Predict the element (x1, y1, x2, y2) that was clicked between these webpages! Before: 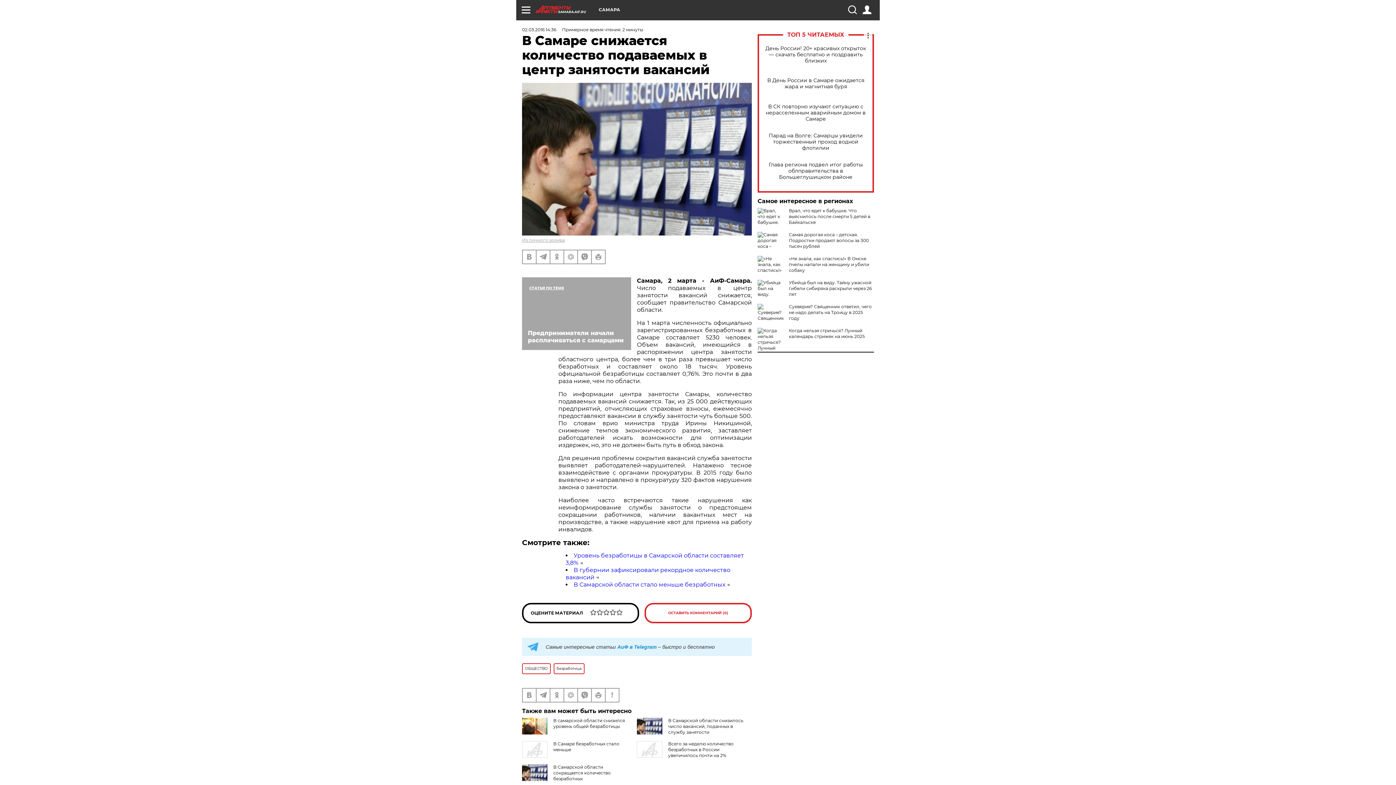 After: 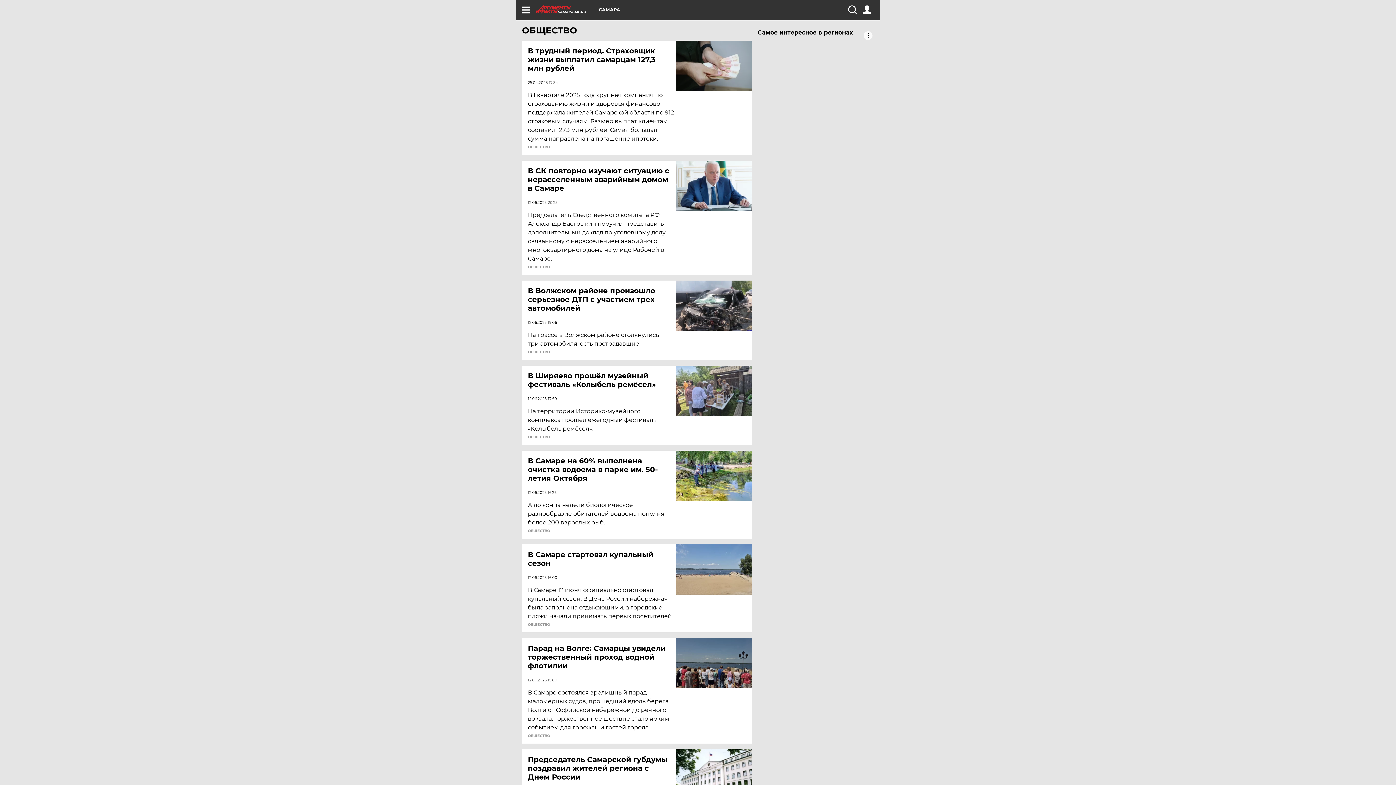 Action: bbox: (522, 663, 550, 674) label: ОБЩЕСТВО